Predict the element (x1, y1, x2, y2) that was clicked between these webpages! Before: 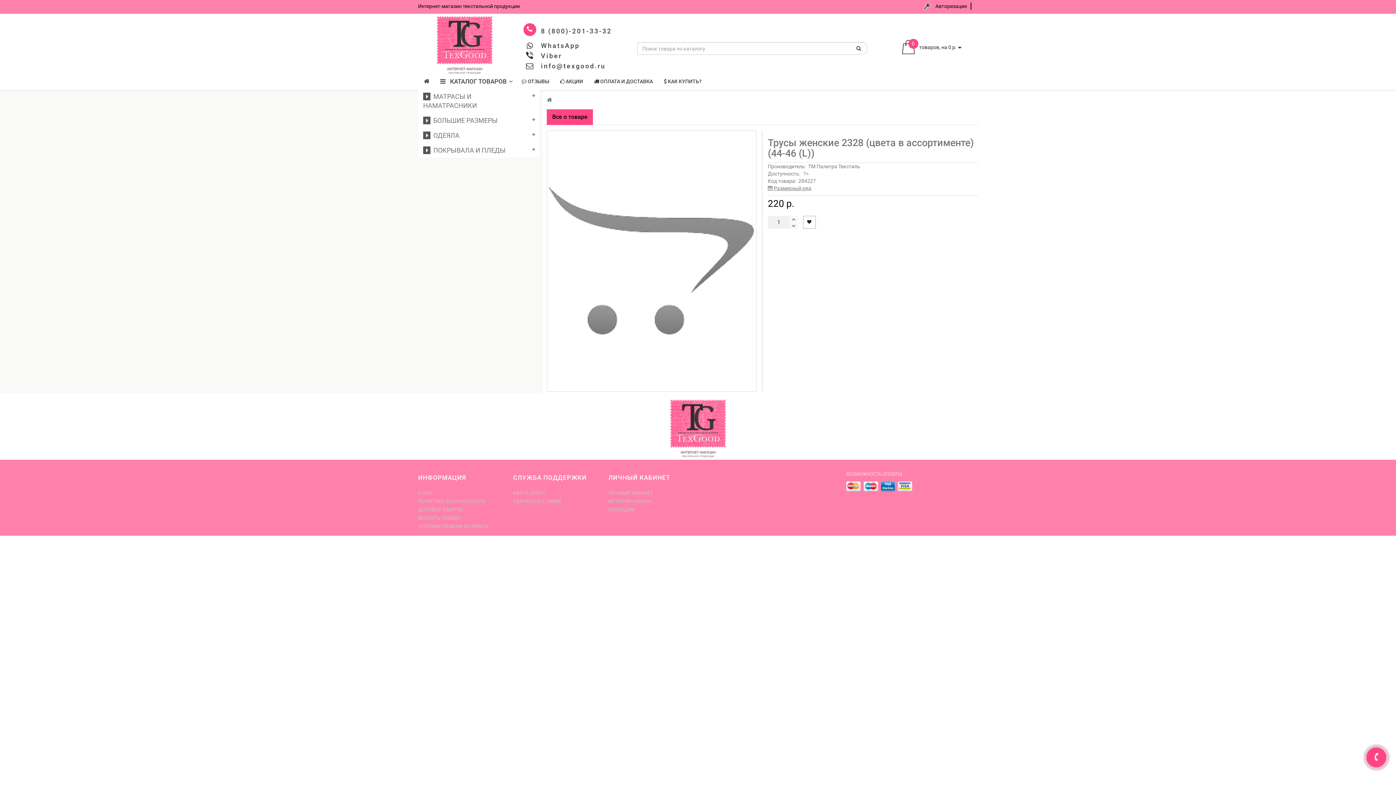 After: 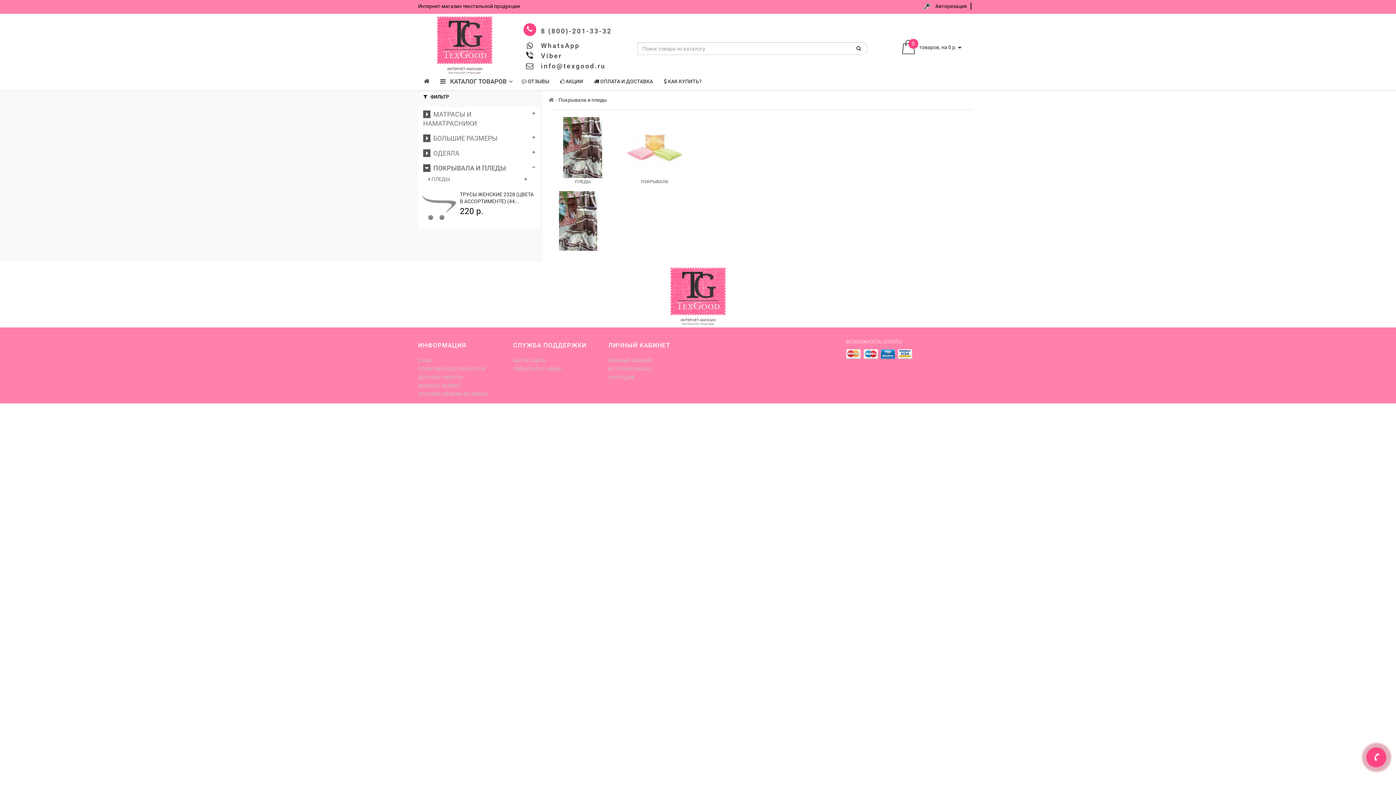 Action: bbox: (423, 146, 505, 154) label:   ПОКРЫВАЛА И ПЛЕДЫ